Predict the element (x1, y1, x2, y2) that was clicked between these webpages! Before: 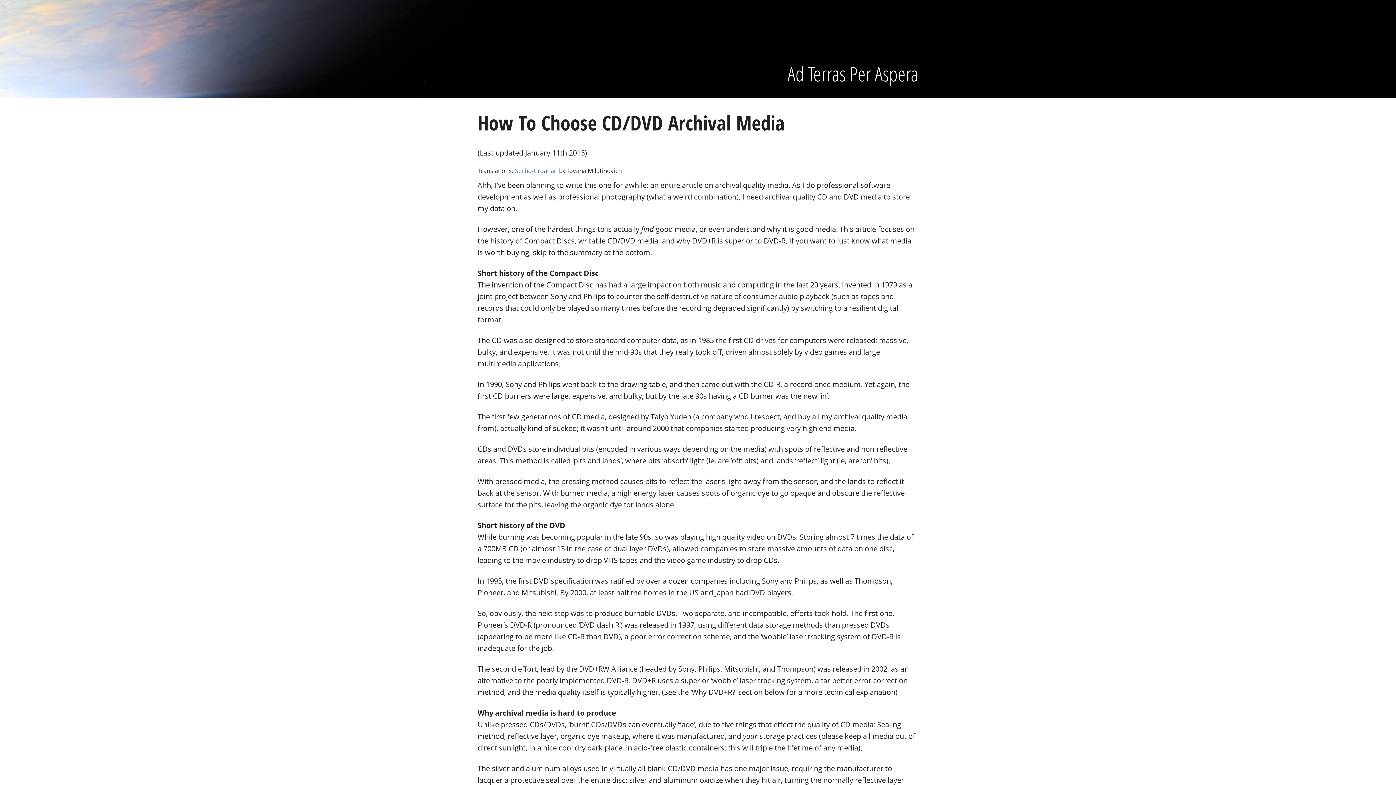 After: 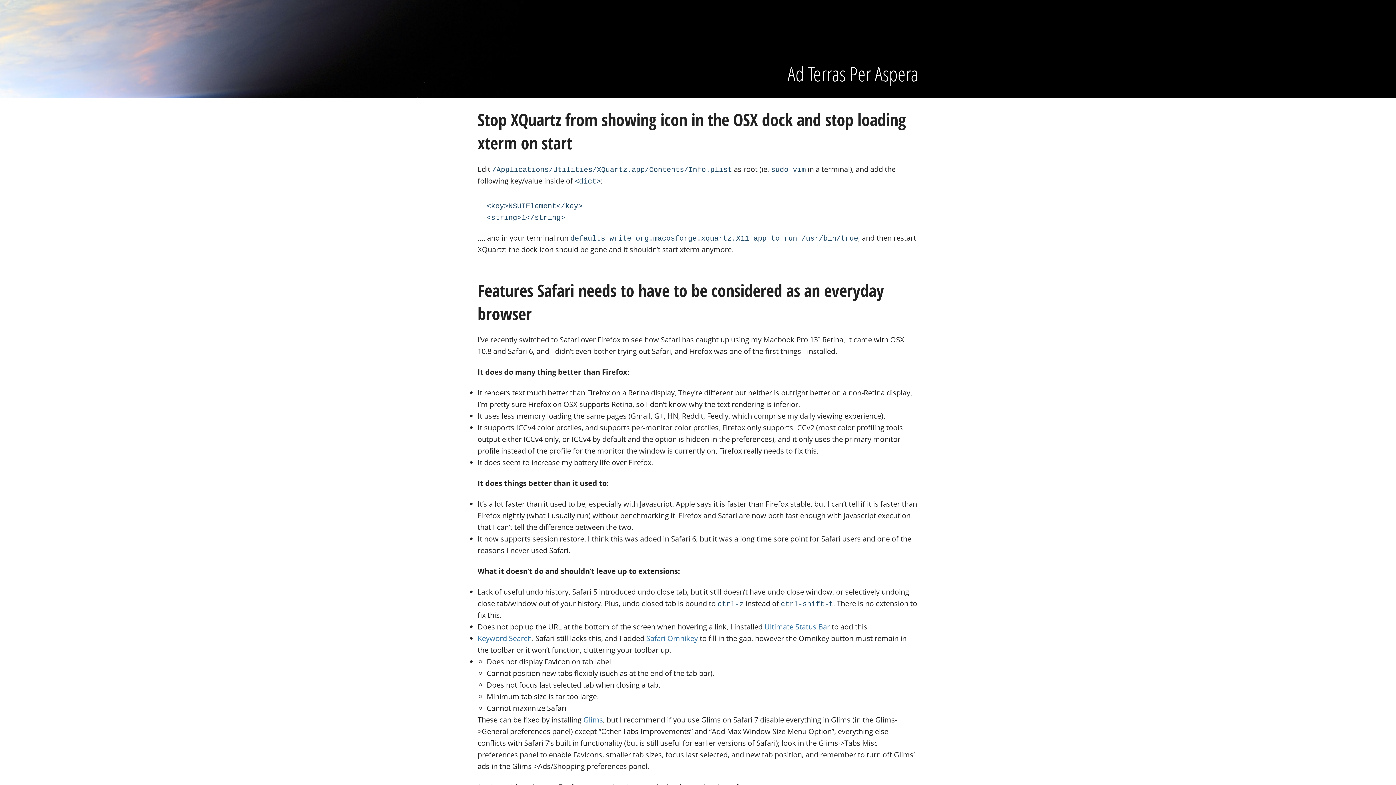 Action: label: Ad Terras Per Aspera bbox: (477, 60, 918, 88)